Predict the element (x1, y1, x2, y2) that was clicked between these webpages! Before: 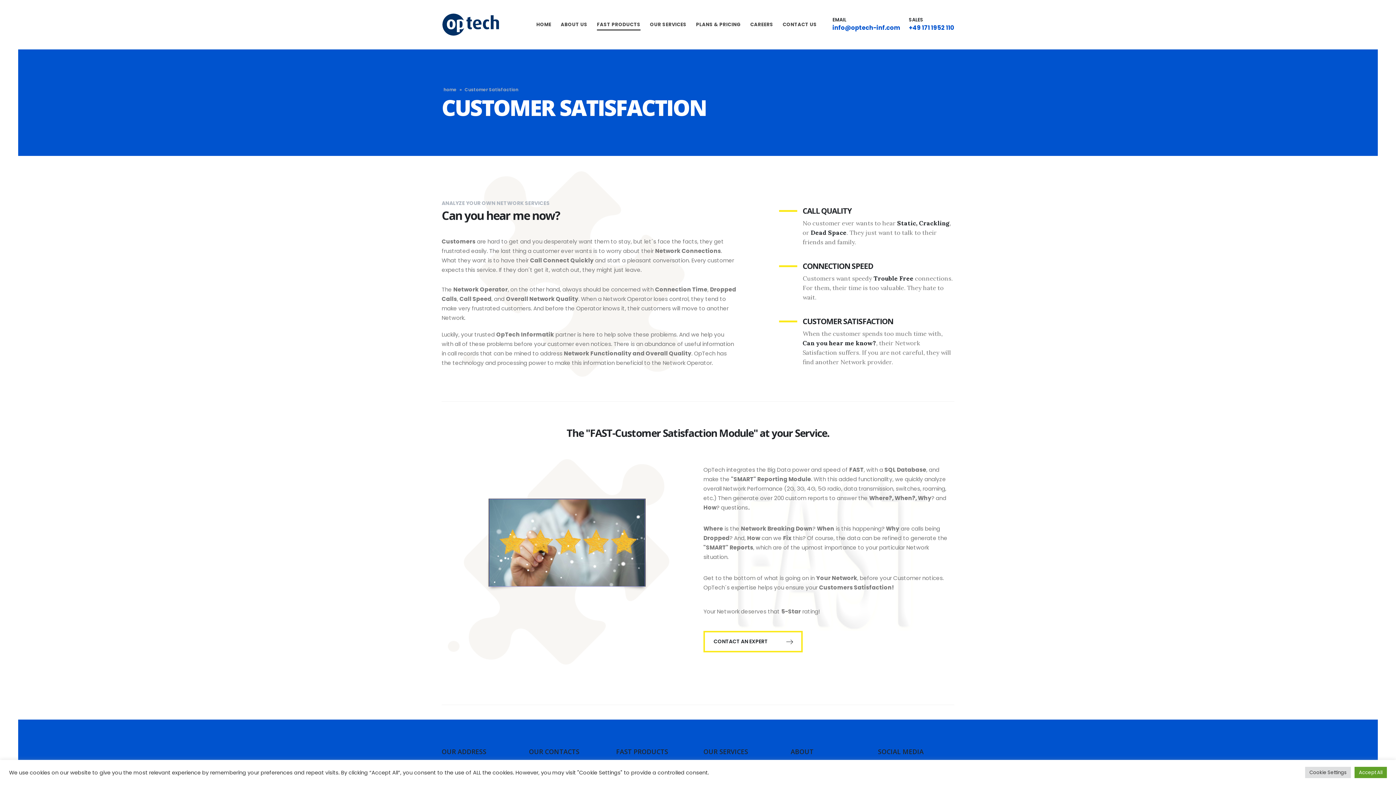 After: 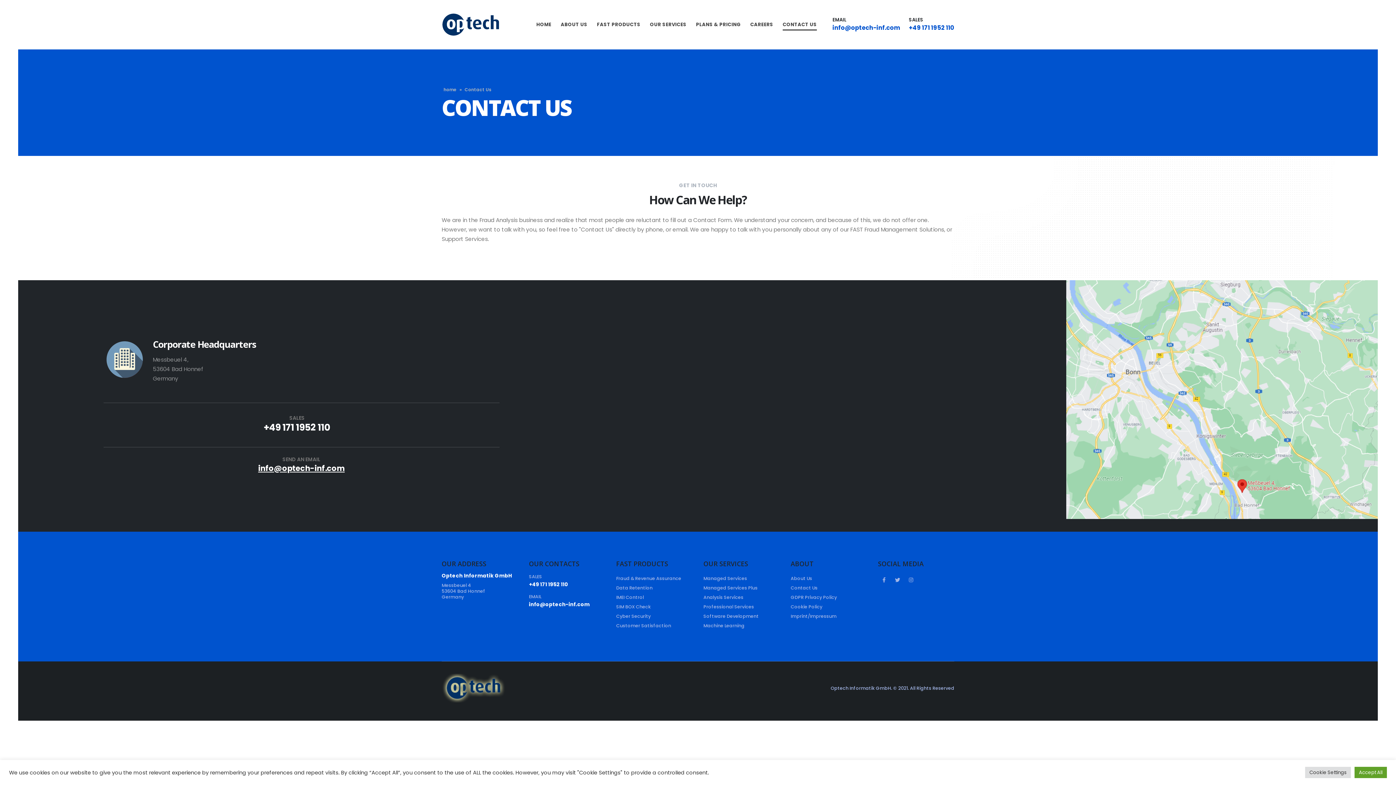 Action: bbox: (703, 631, 802, 652) label: CONTACT AN EXPERT 